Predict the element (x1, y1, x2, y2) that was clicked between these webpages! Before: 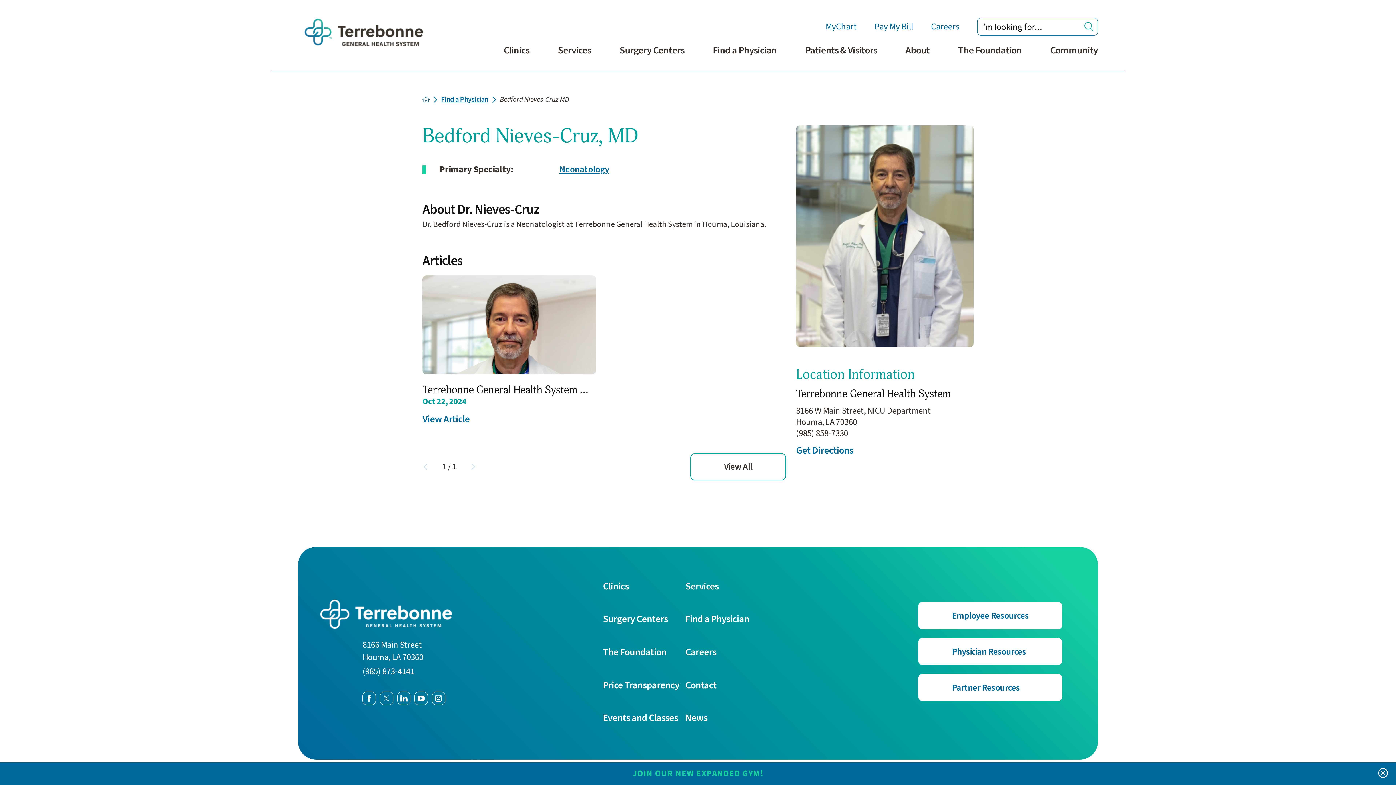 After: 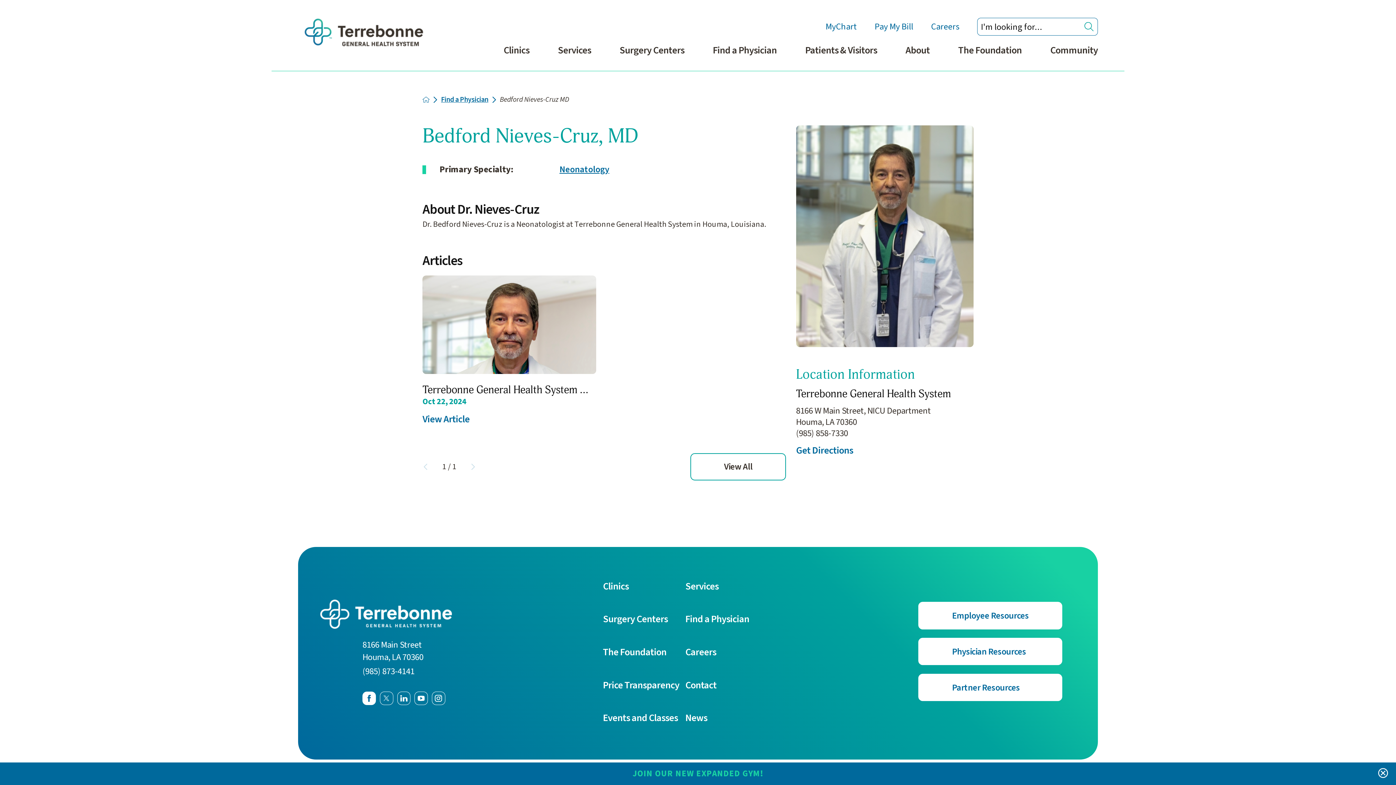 Action: label: facebook link bbox: (362, 692, 375, 705)